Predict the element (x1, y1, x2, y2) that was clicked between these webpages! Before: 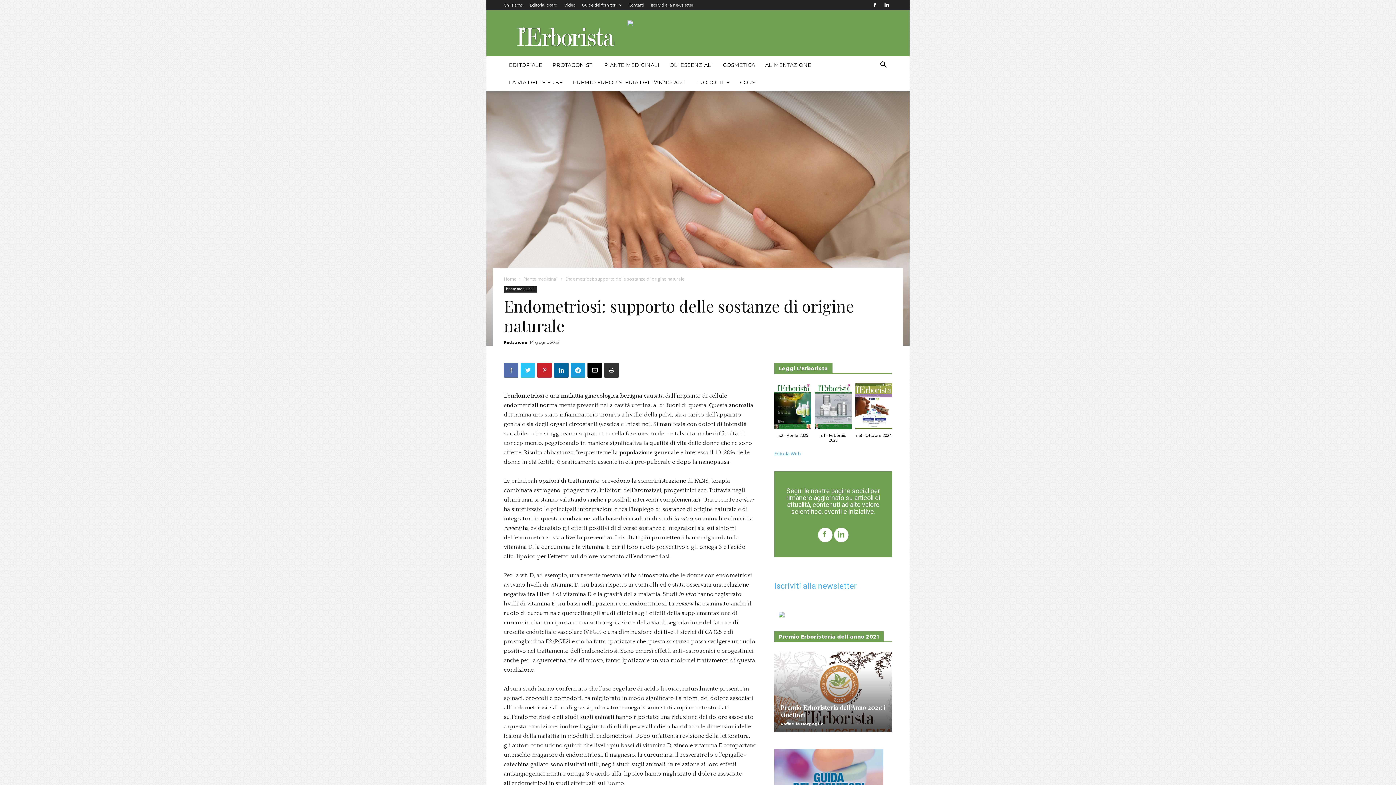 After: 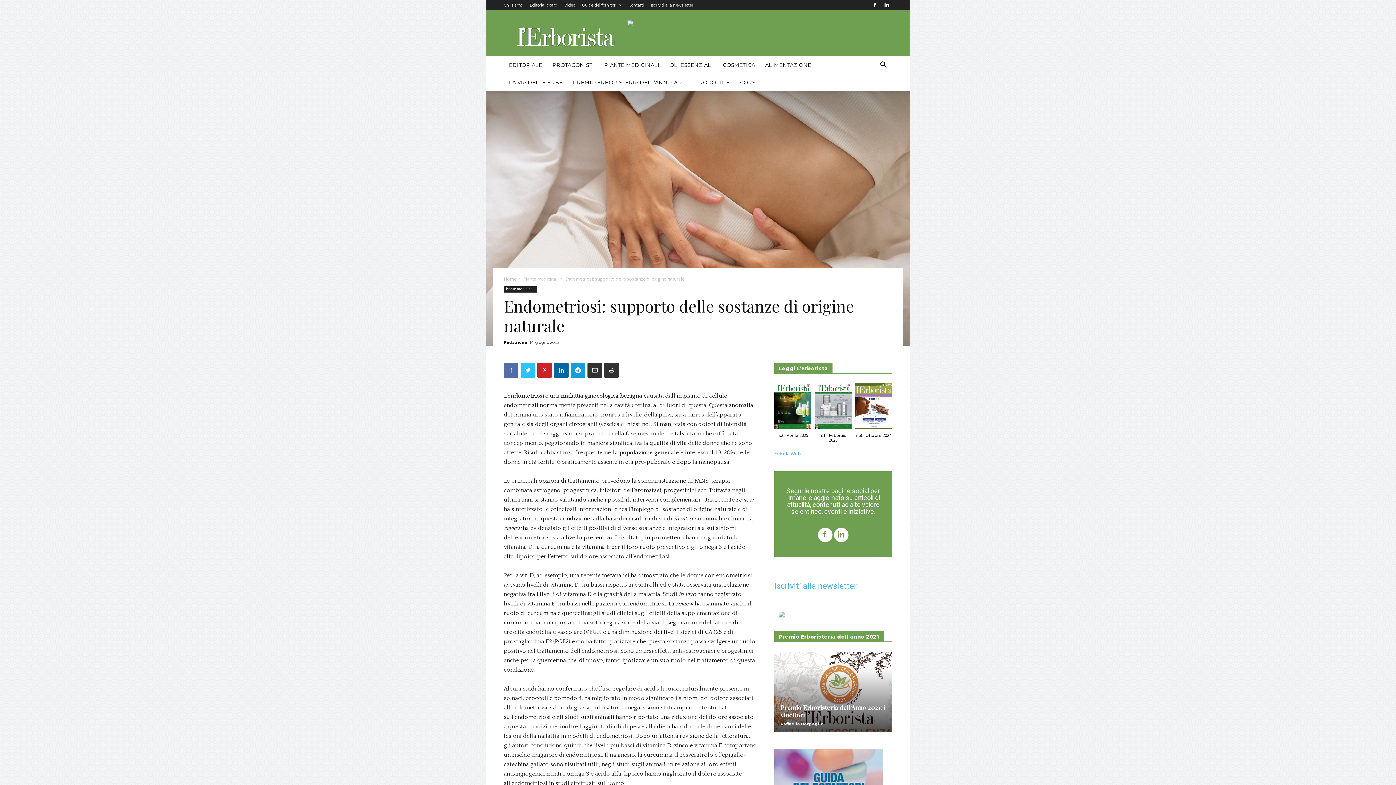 Action: bbox: (587, 363, 602, 377)